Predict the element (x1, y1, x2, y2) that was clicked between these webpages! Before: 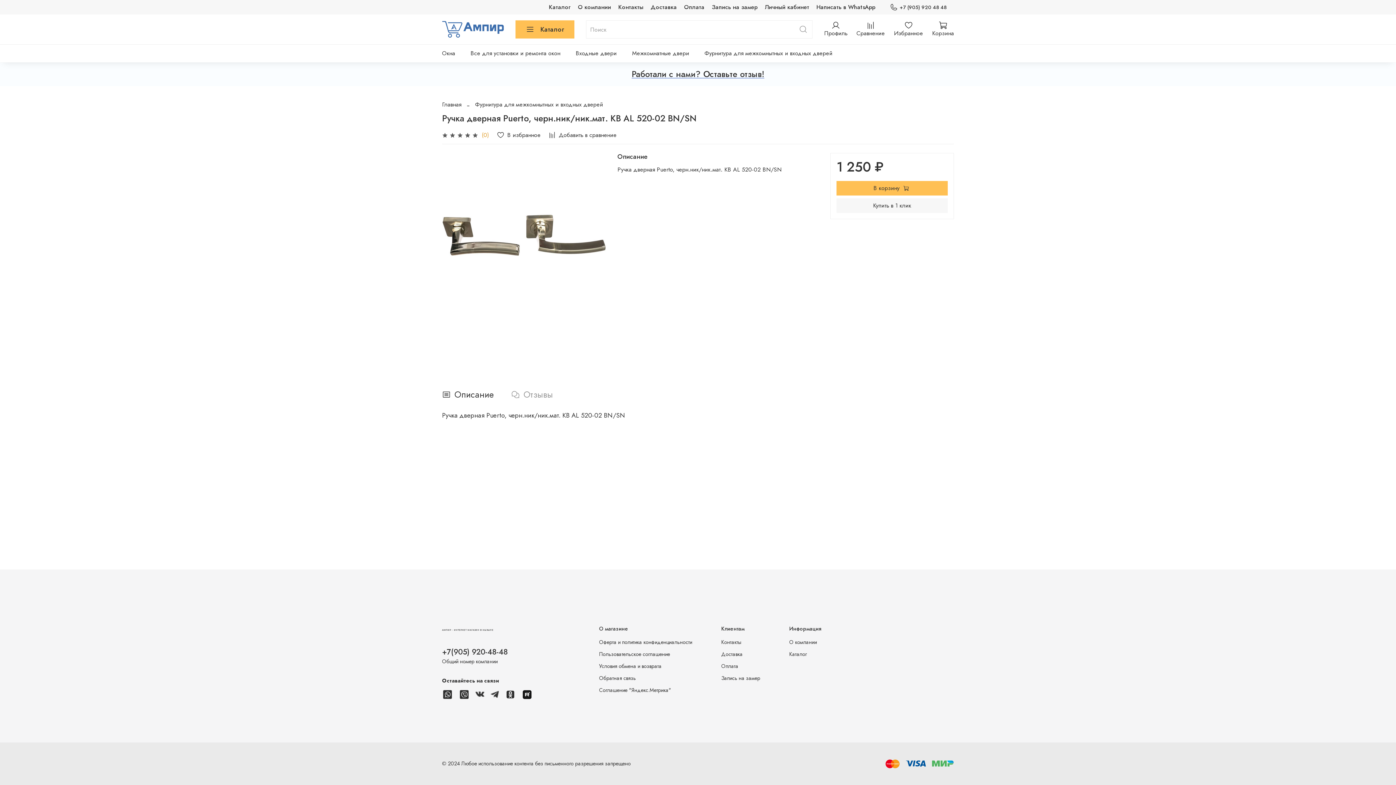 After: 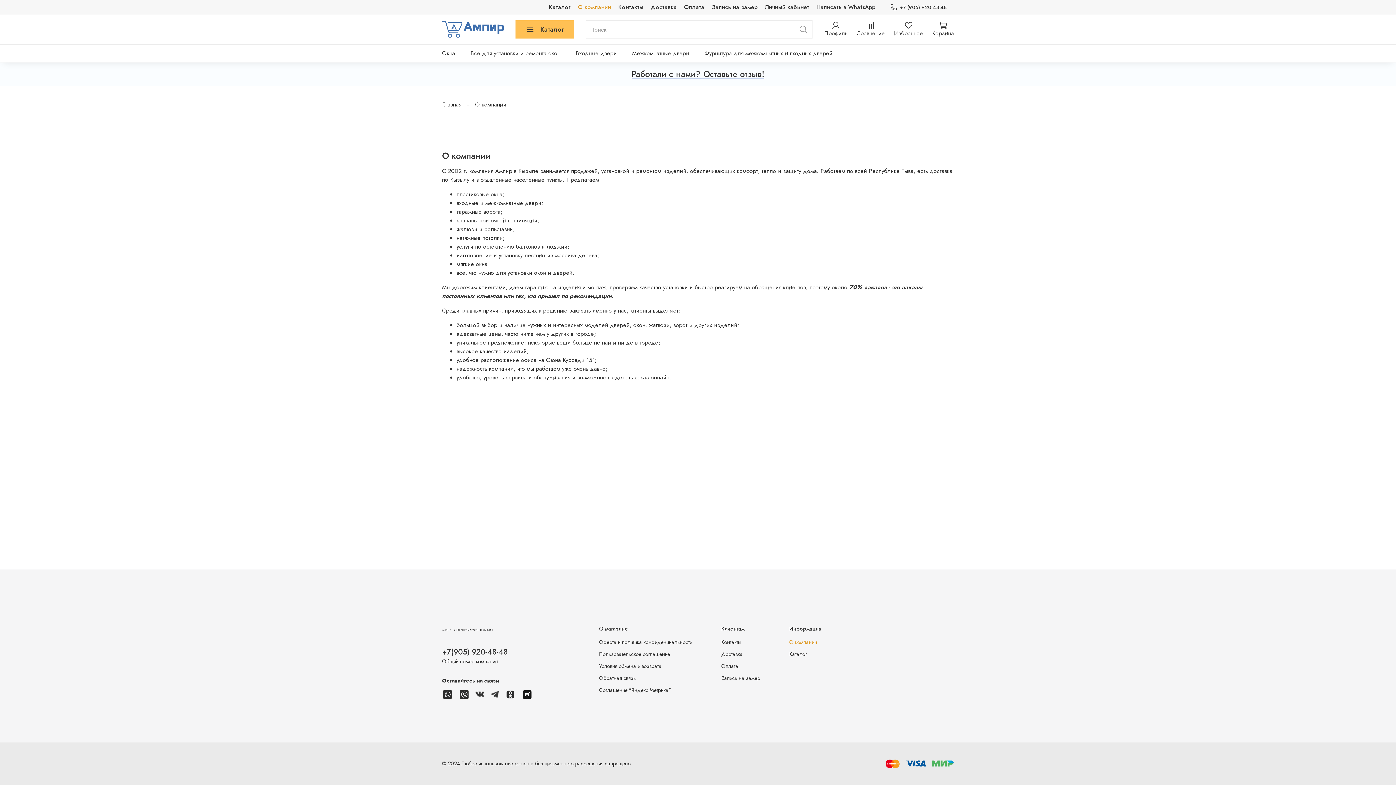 Action: label: О компании bbox: (578, 2, 611, 11)